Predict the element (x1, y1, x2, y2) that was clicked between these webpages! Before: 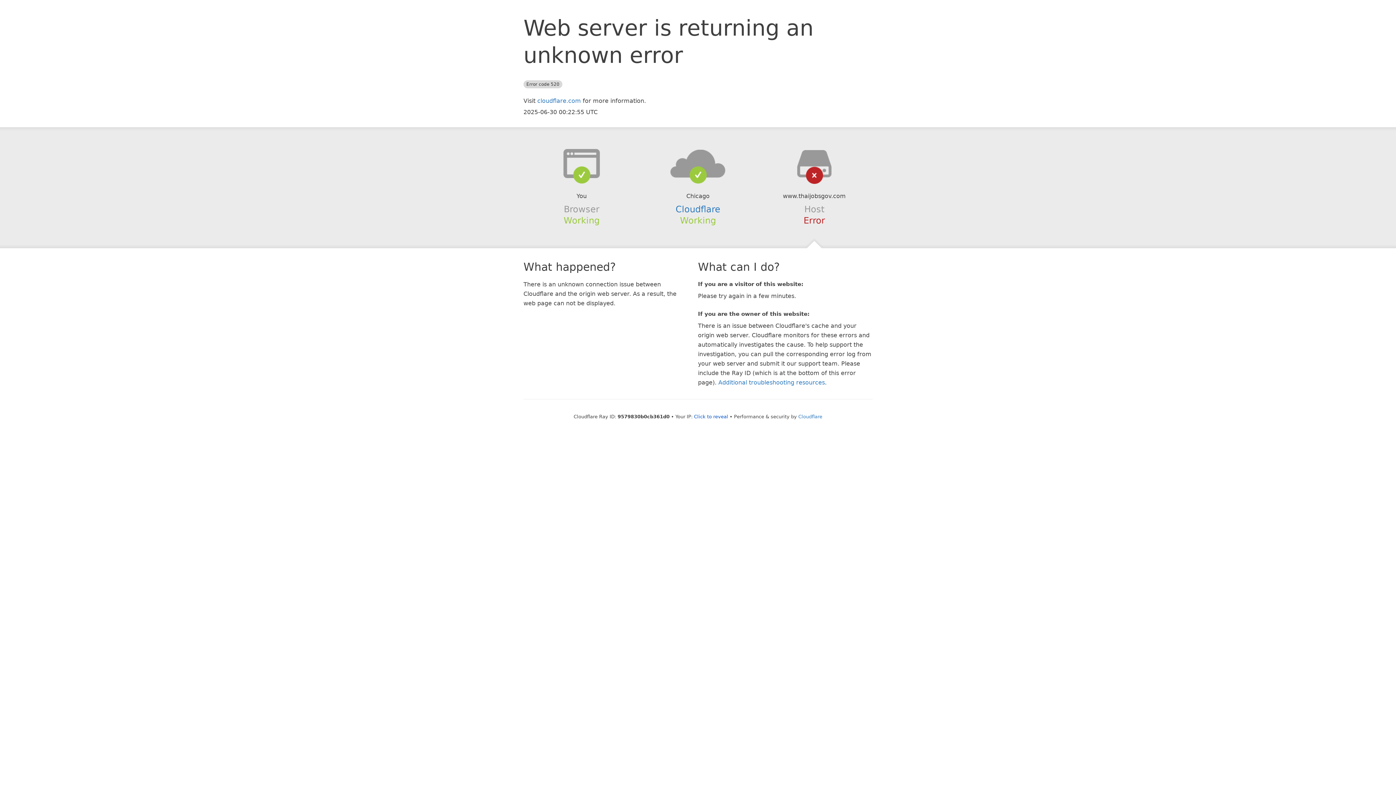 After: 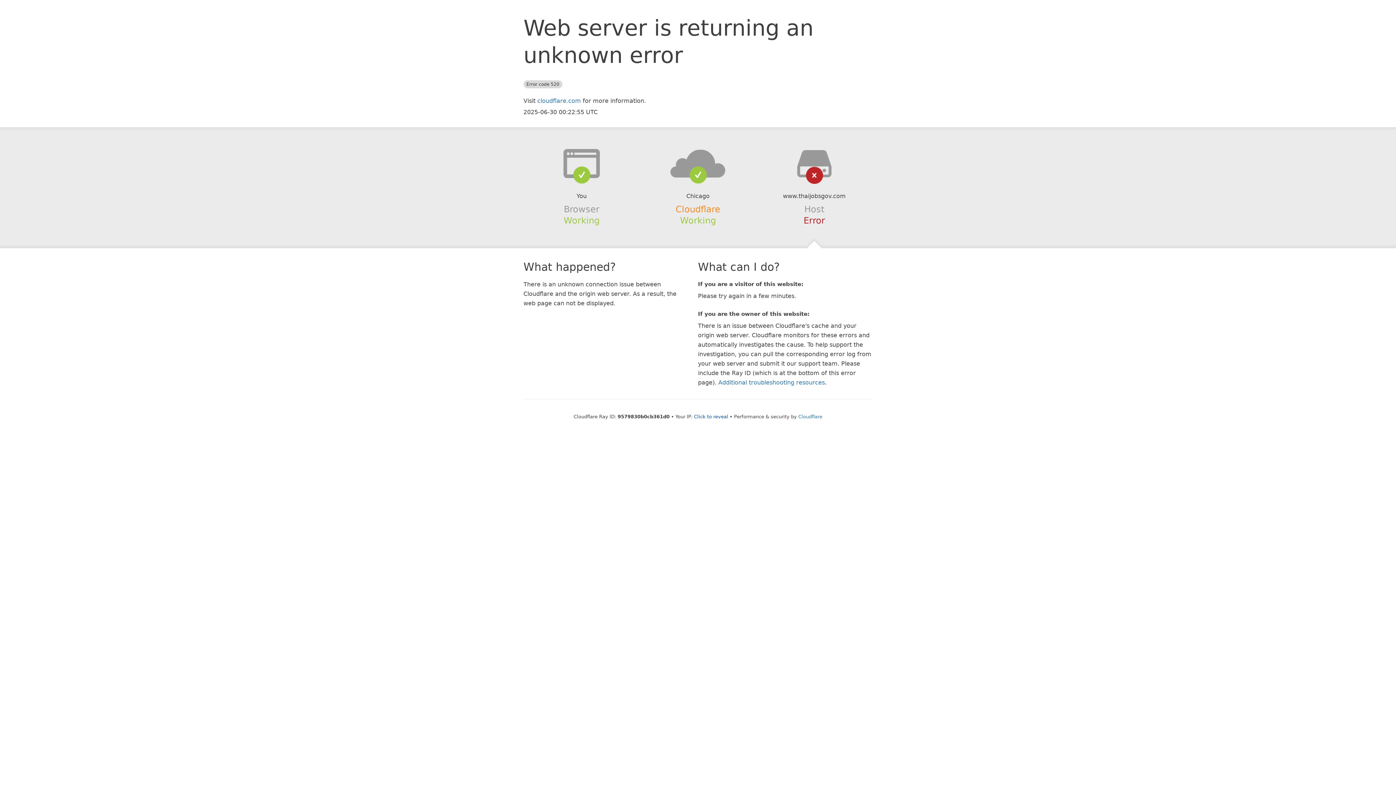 Action: bbox: (675, 204, 720, 214) label: Cloudflare